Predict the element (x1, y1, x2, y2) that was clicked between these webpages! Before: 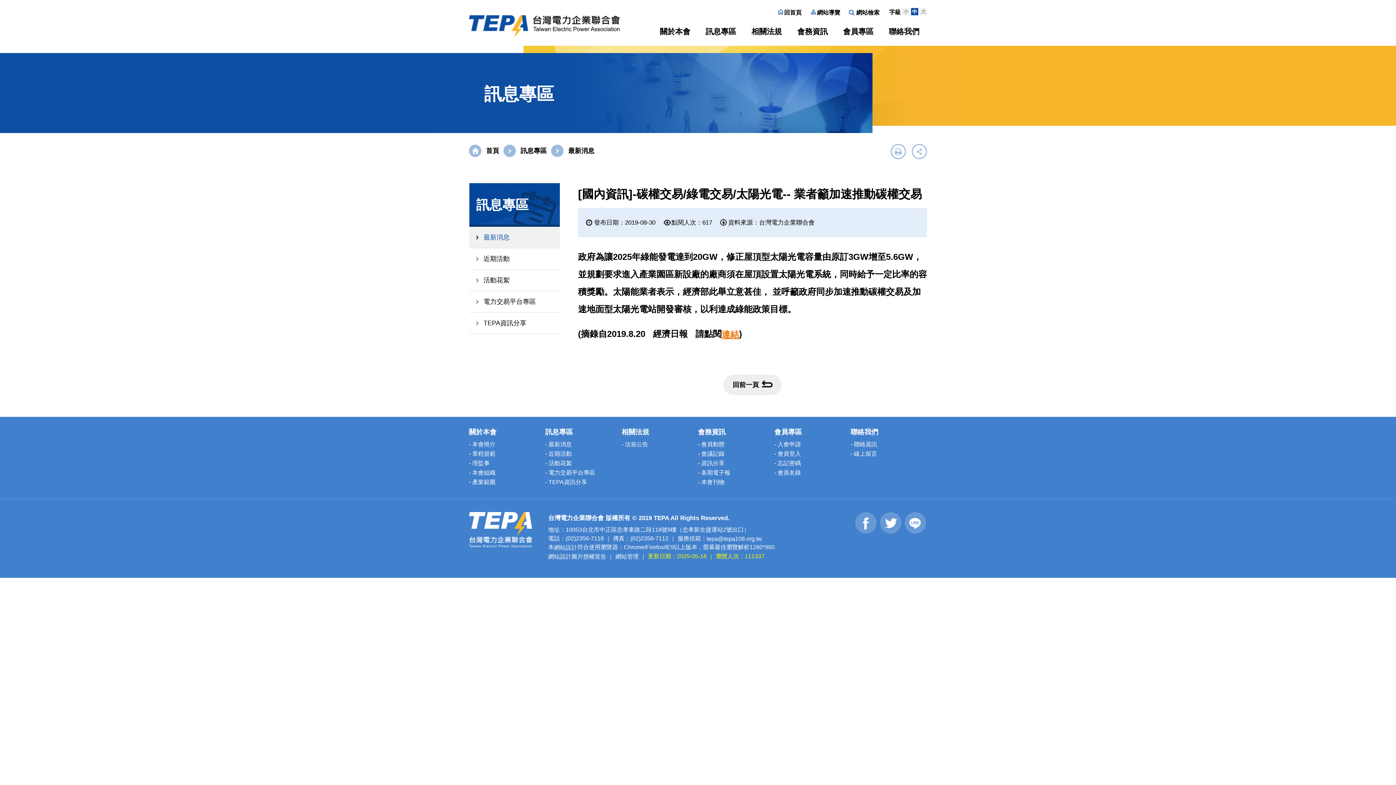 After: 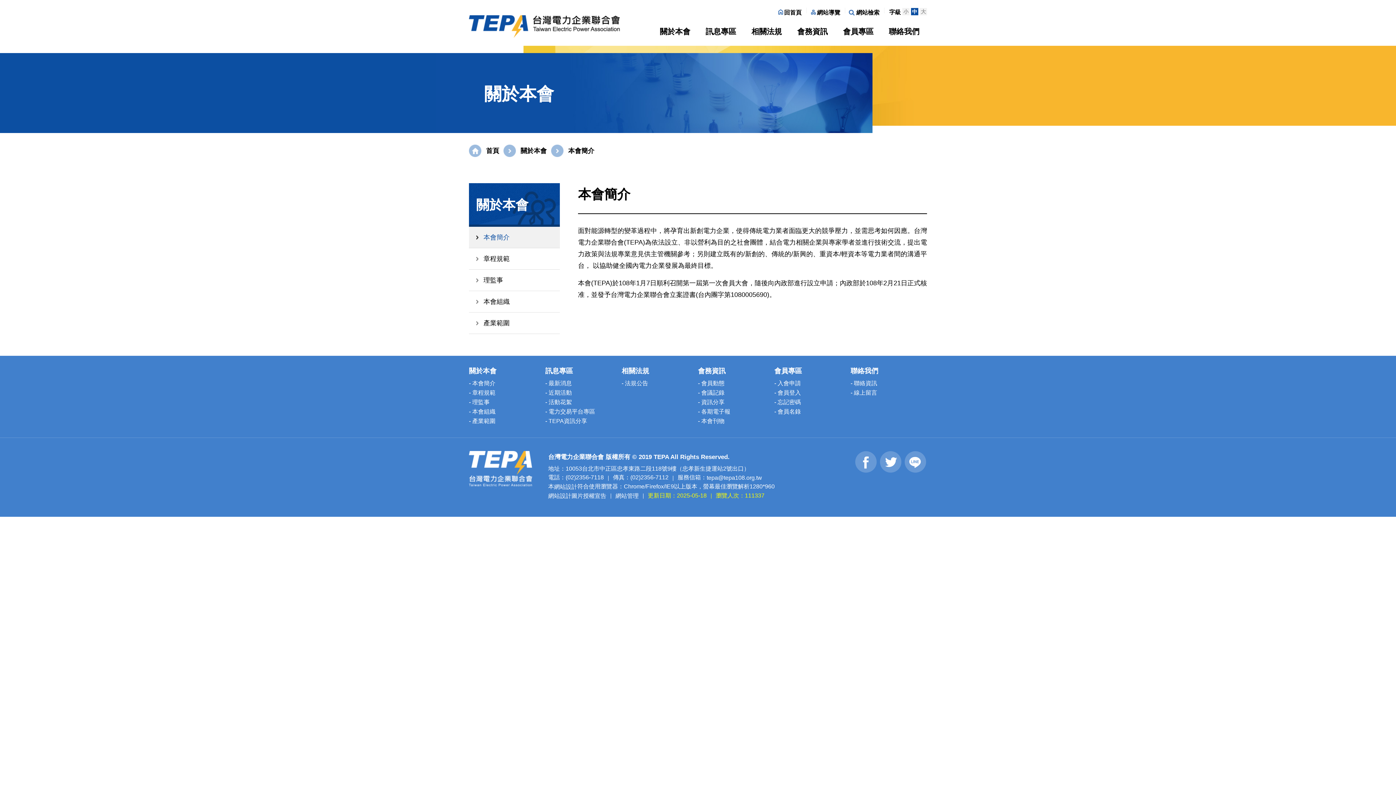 Action: label: 關於本會 bbox: (652, 20, 698, 46)